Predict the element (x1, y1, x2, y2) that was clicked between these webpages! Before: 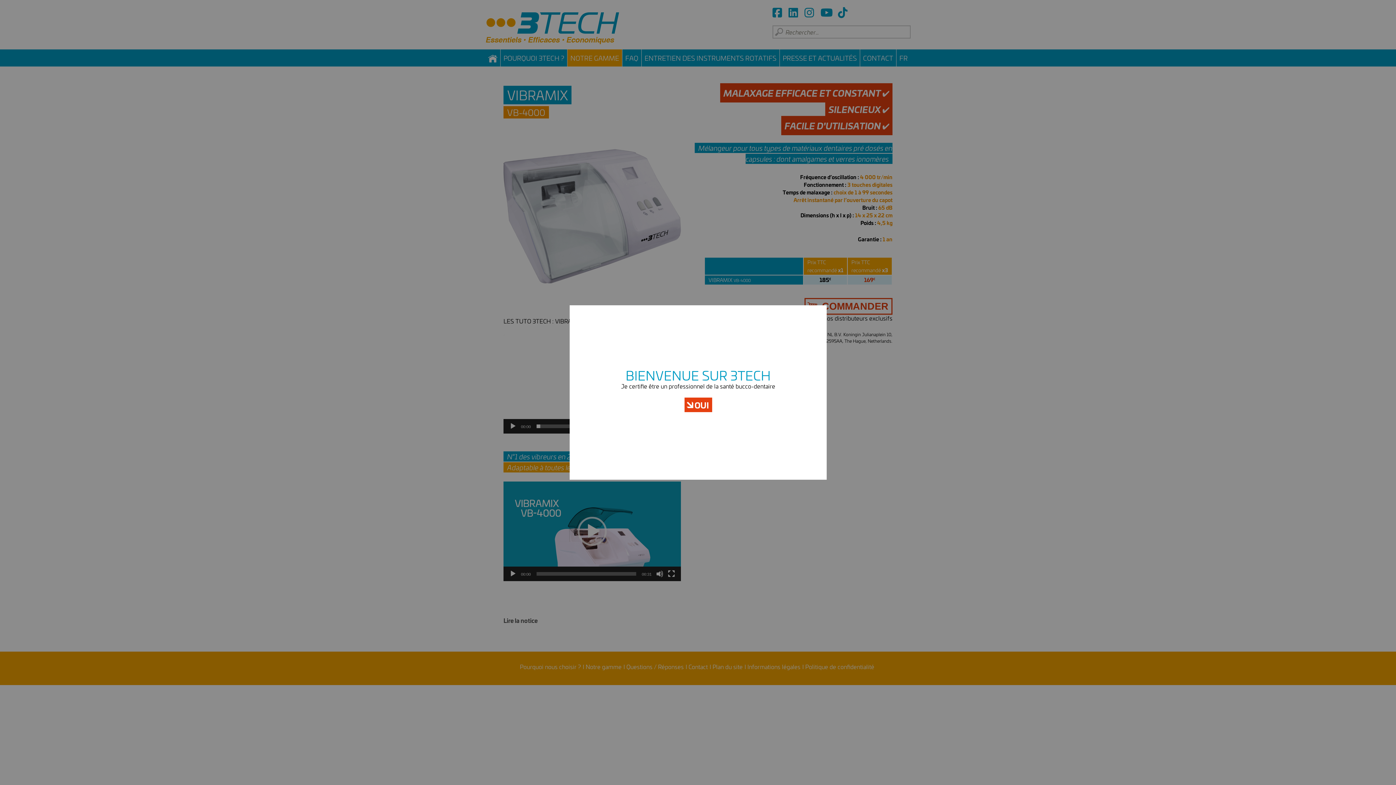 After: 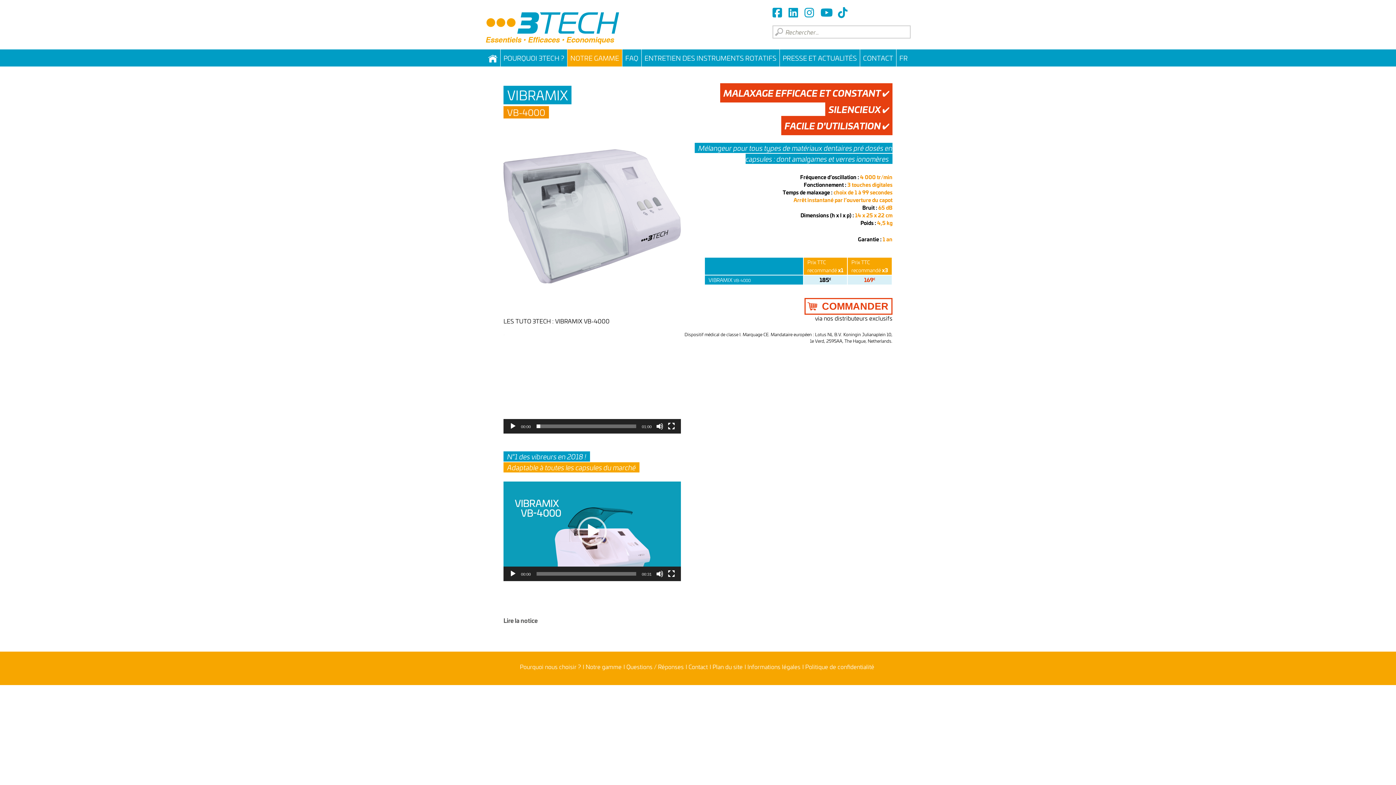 Action: bbox: (684, 397, 712, 412) label: OUI